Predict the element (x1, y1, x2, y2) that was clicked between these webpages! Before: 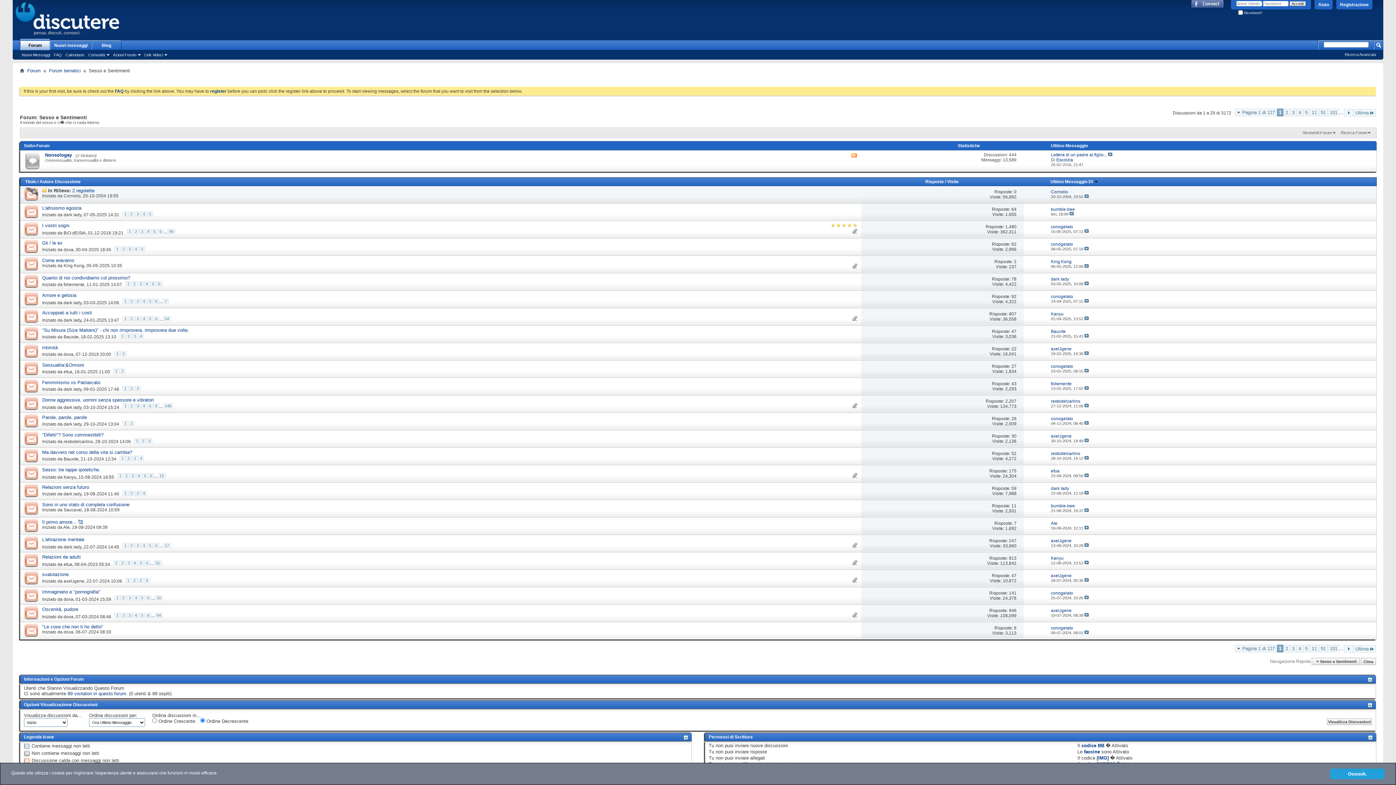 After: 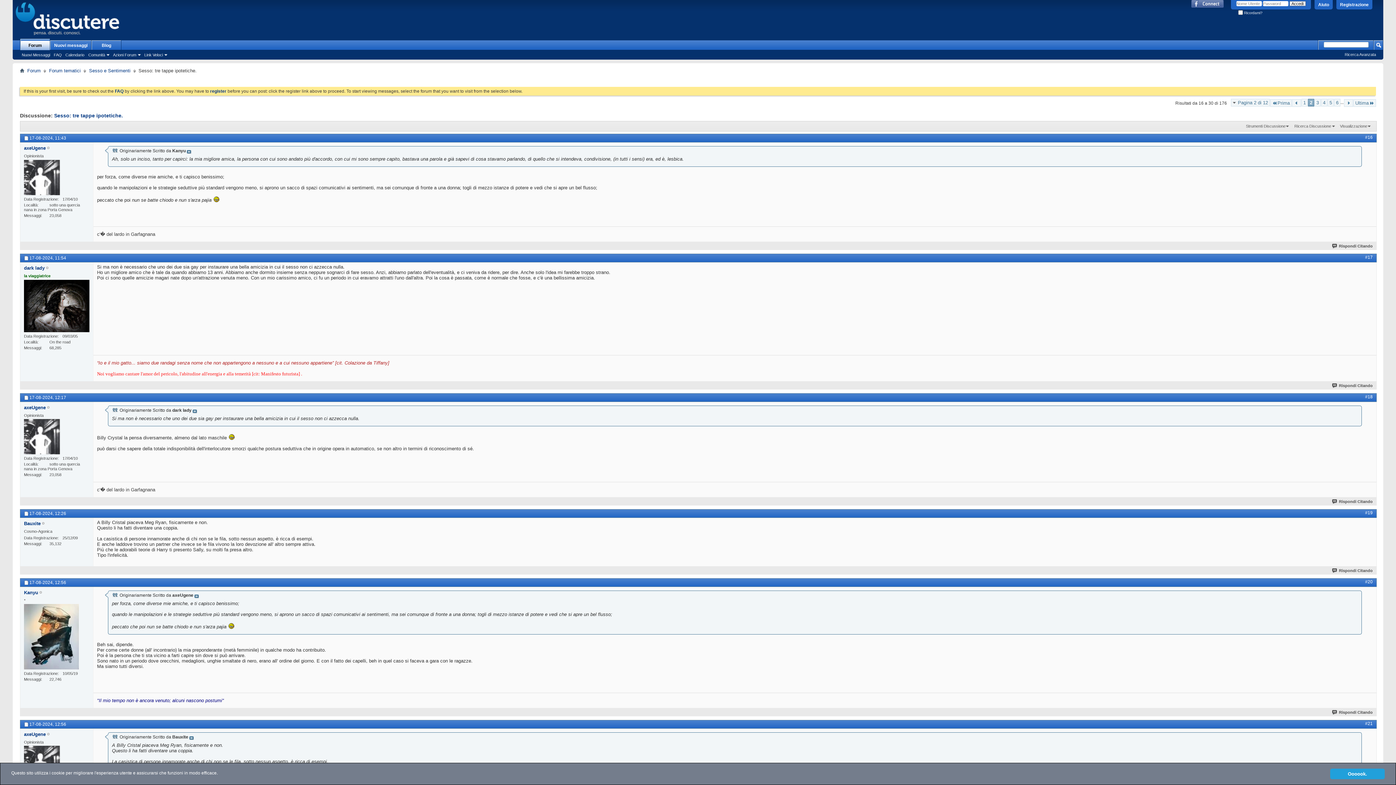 Action: label: 2 bbox: (123, 473, 129, 478)